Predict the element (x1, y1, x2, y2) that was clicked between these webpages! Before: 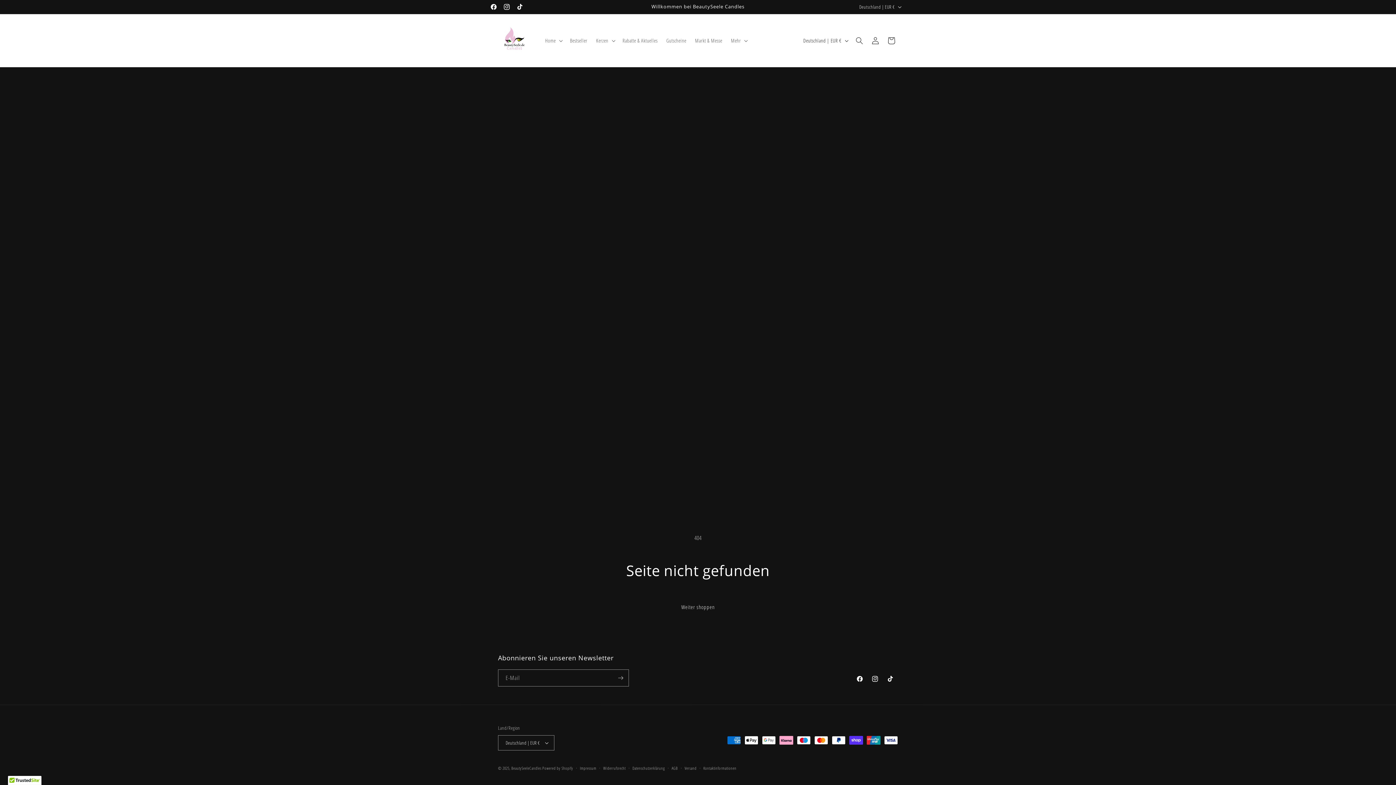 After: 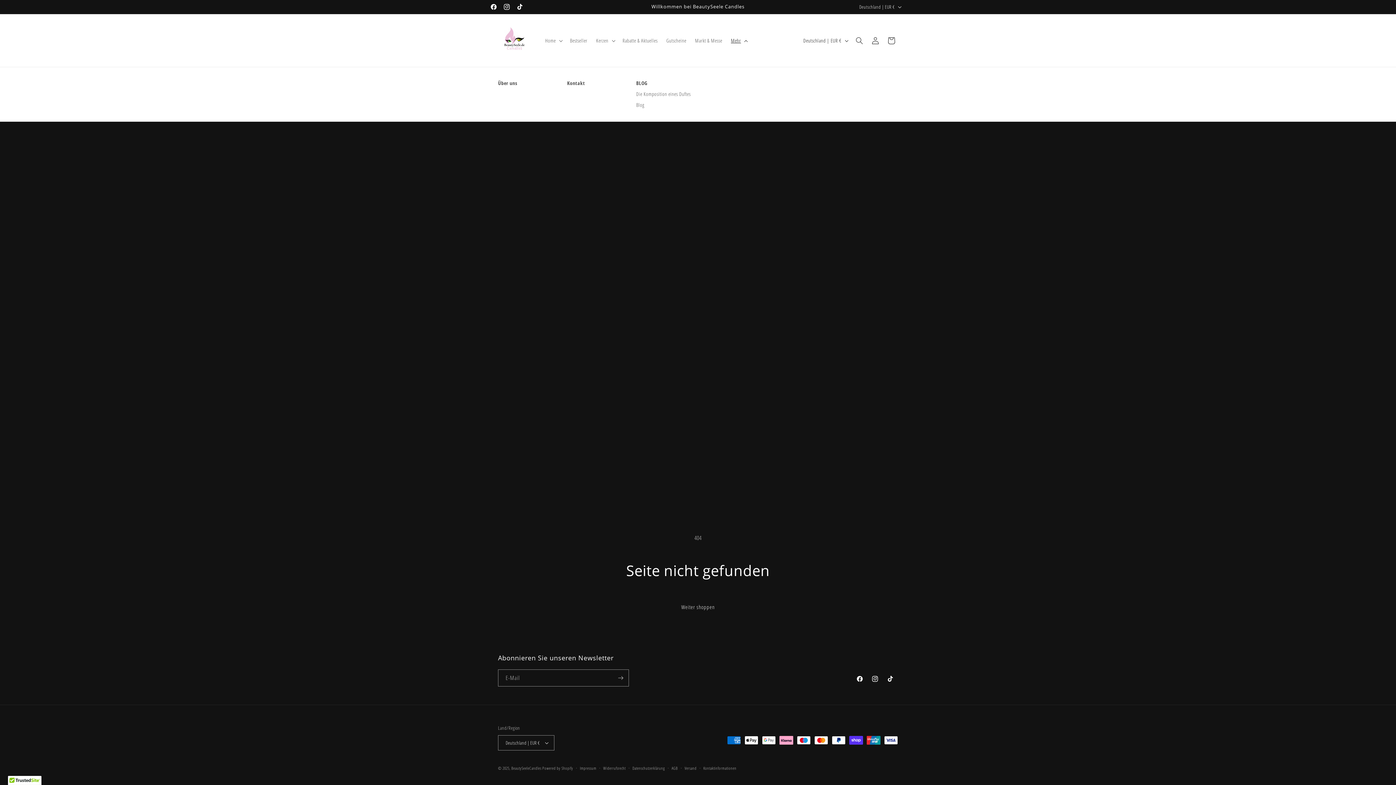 Action: label: Mehr bbox: (726, 32, 750, 48)